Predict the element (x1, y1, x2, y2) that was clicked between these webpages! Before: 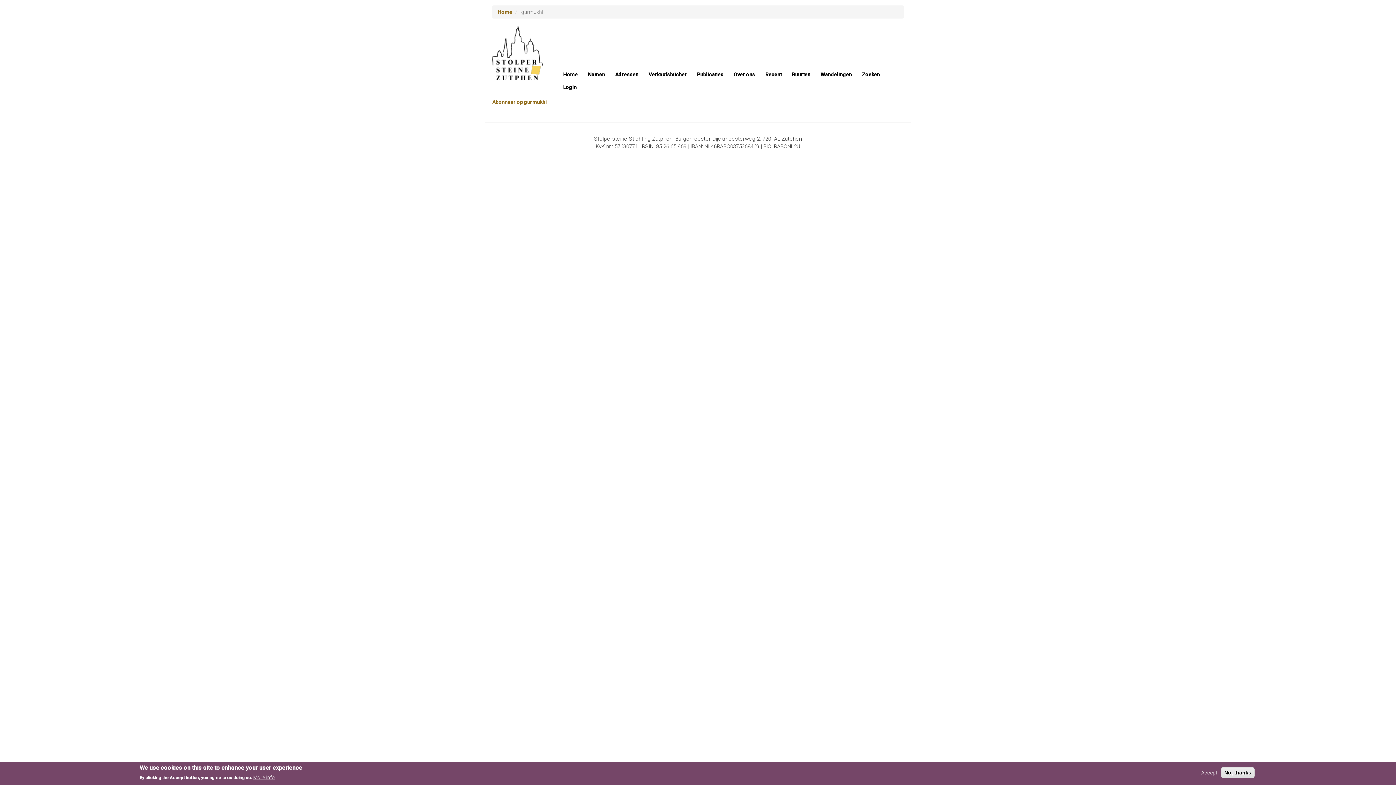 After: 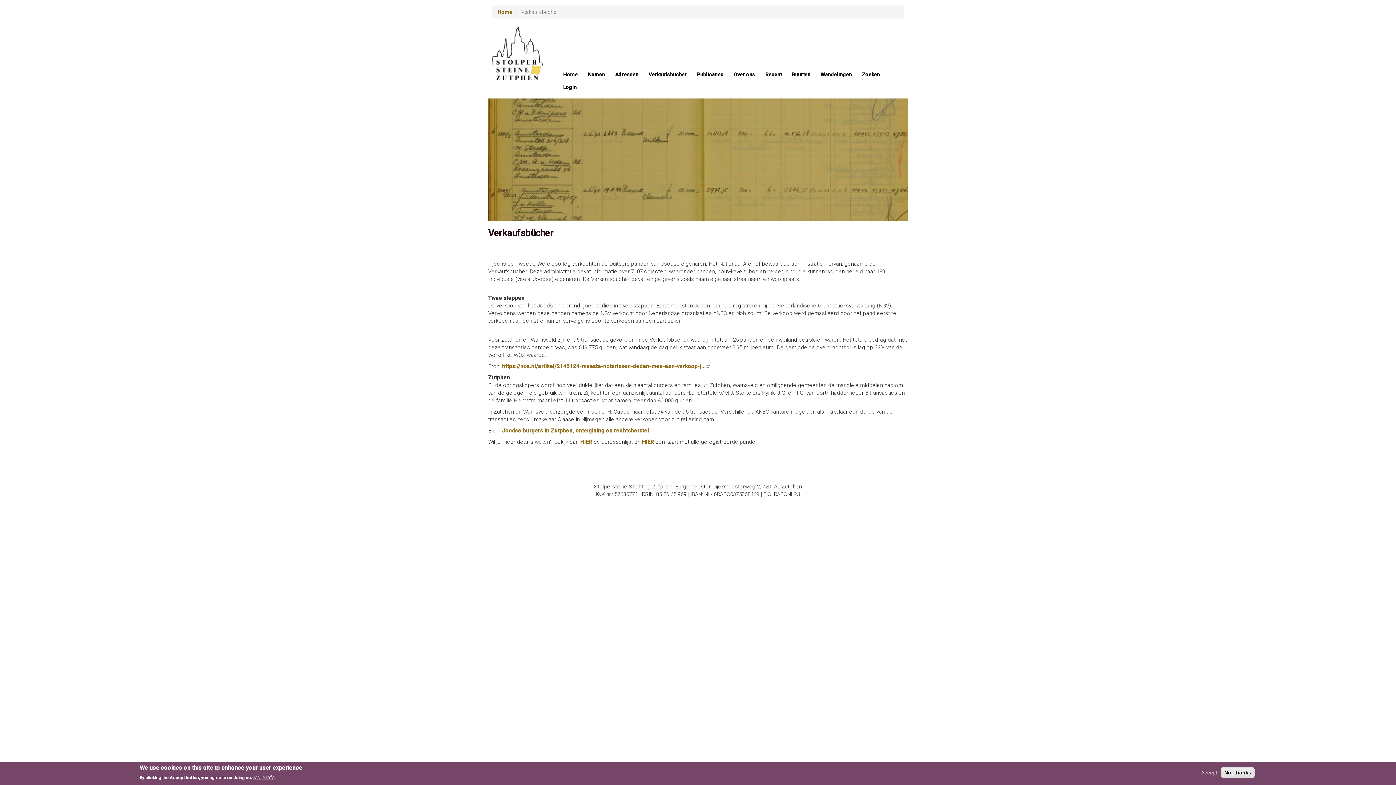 Action: label: Verkaufsbücher bbox: (643, 68, 692, 80)